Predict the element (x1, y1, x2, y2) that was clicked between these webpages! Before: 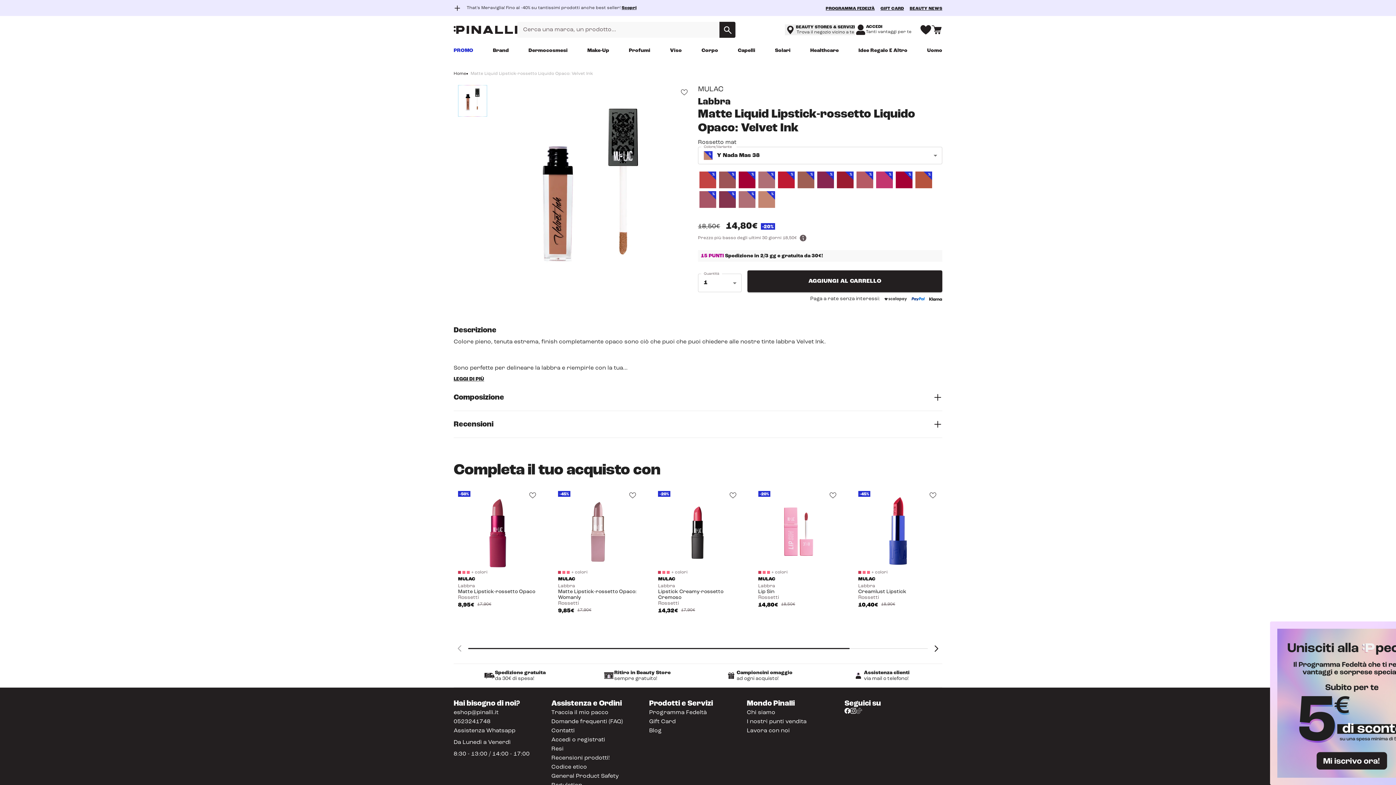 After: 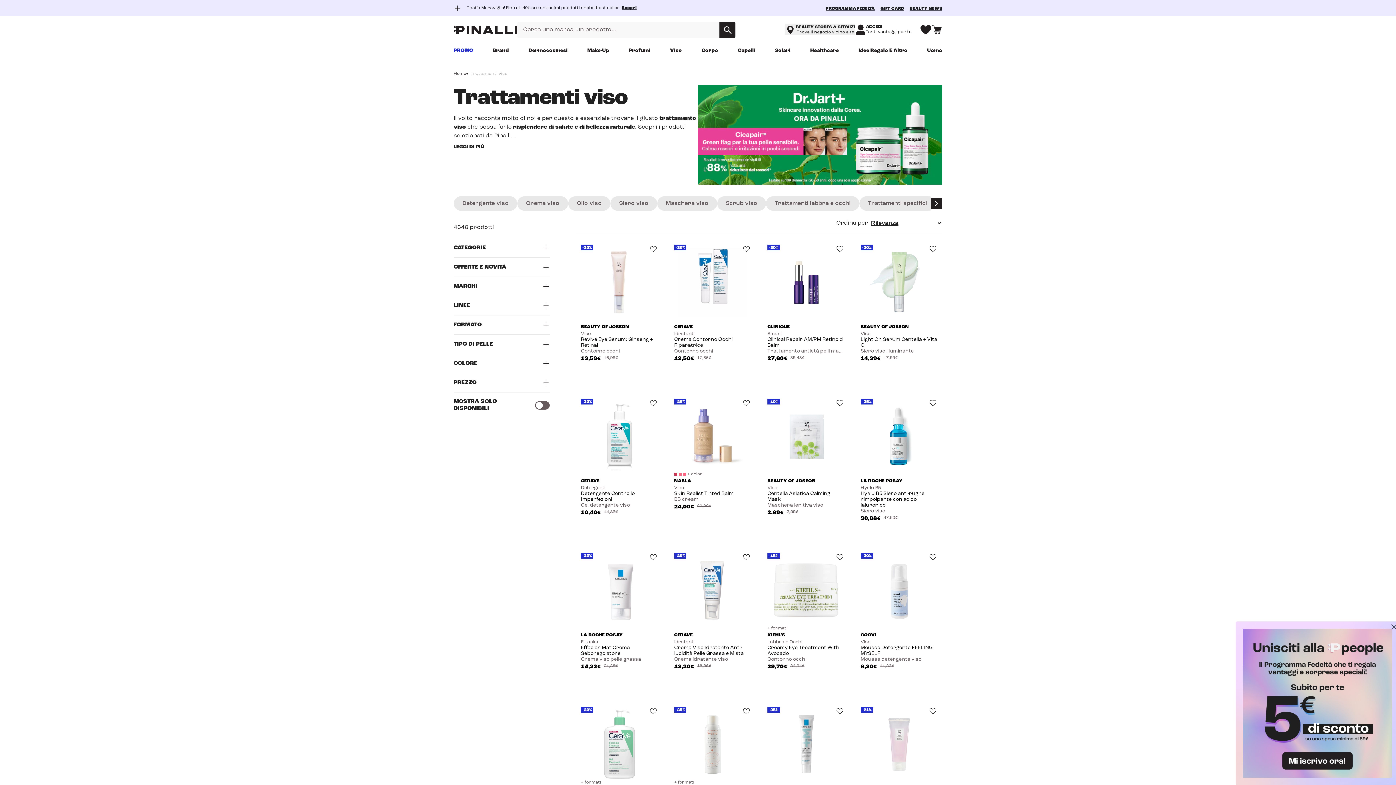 Action: label: Viso bbox: (670, 46, 682, 53)